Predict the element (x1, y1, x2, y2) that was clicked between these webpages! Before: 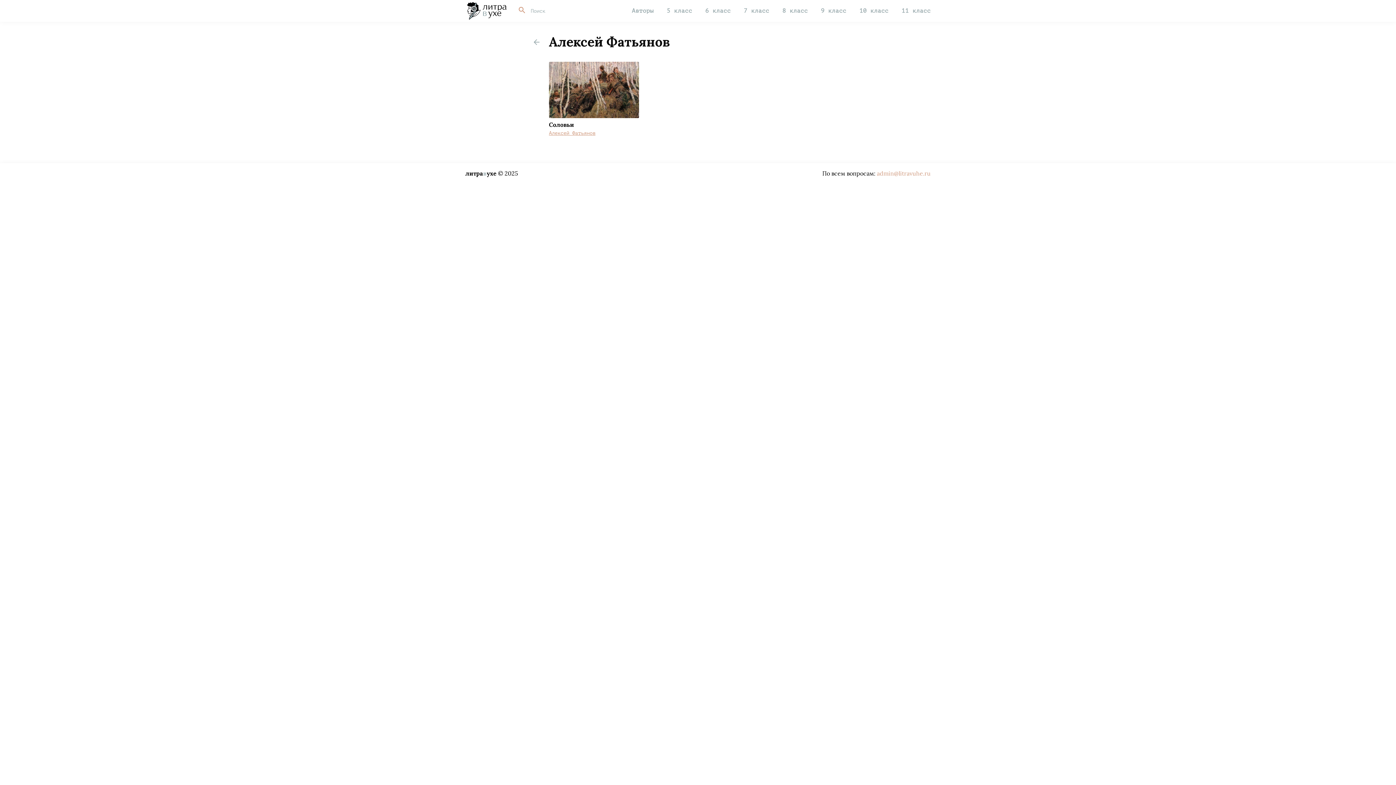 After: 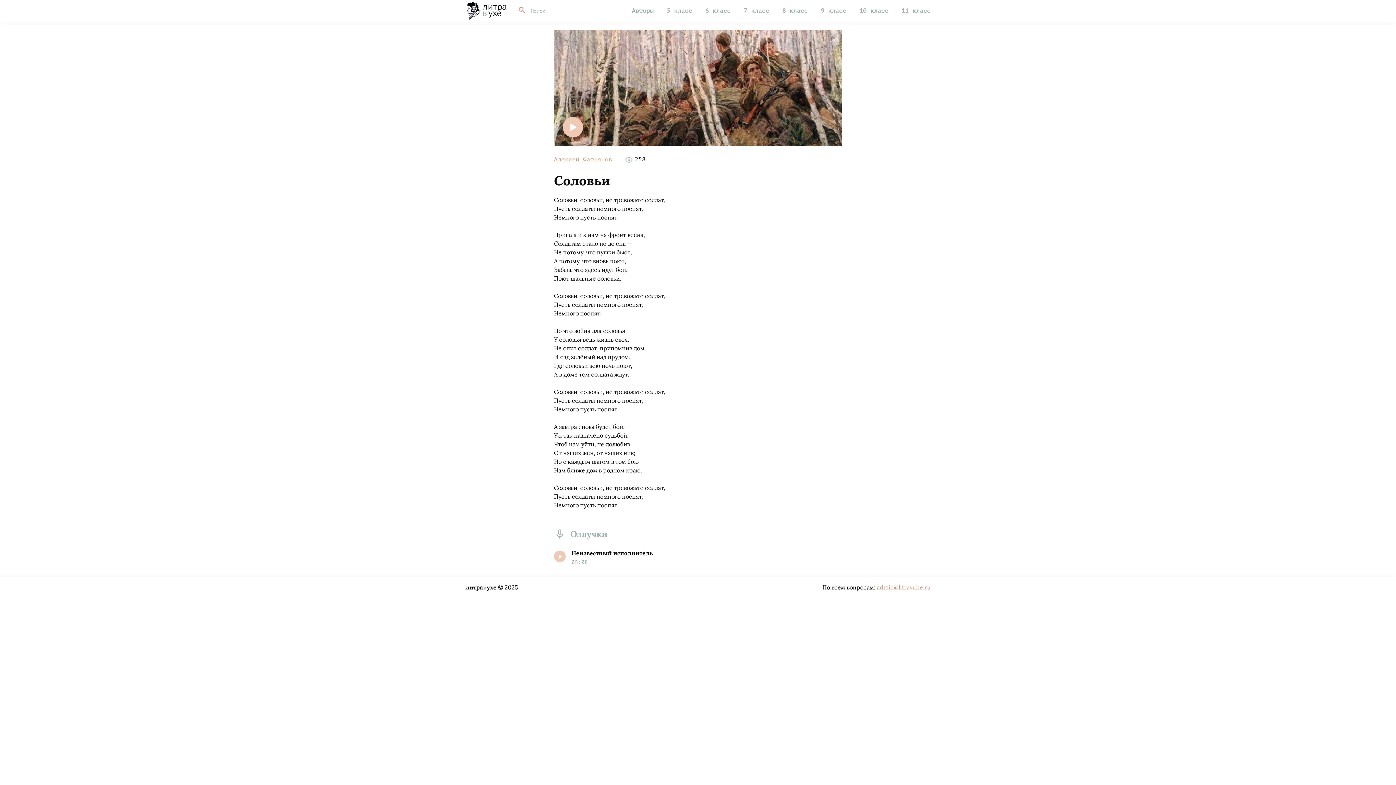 Action: bbox: (549, 61, 639, 118)